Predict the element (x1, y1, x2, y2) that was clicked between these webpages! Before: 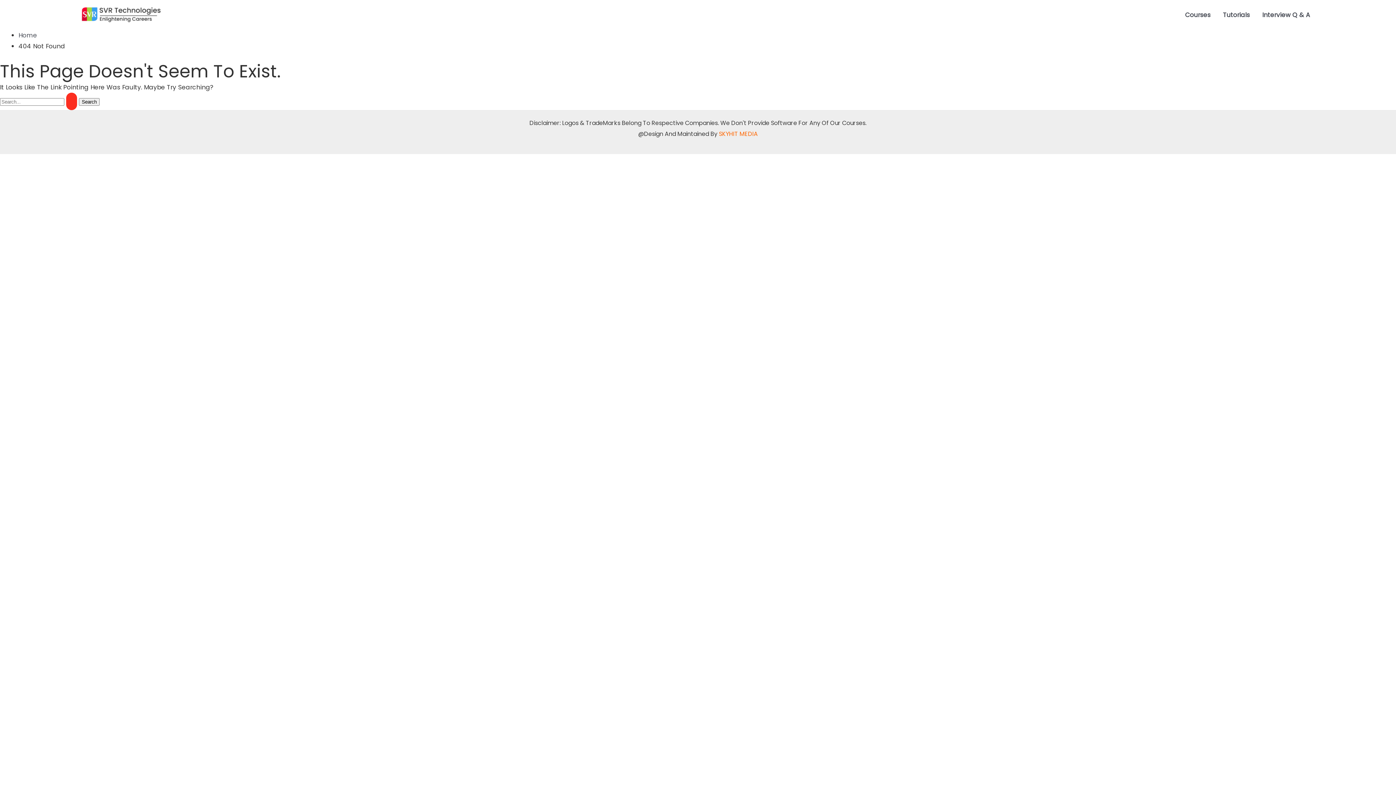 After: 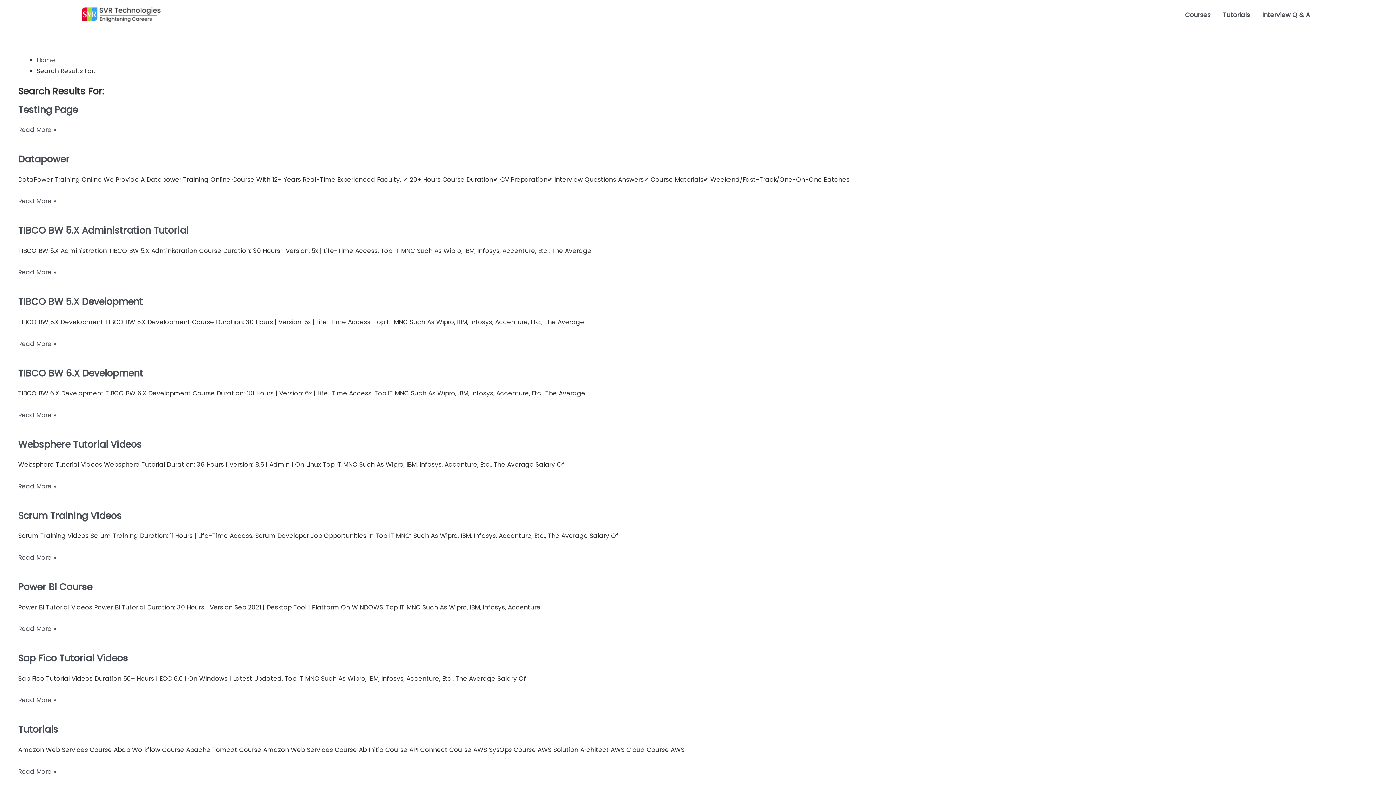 Action: label: Search Submit bbox: (66, 92, 77, 110)